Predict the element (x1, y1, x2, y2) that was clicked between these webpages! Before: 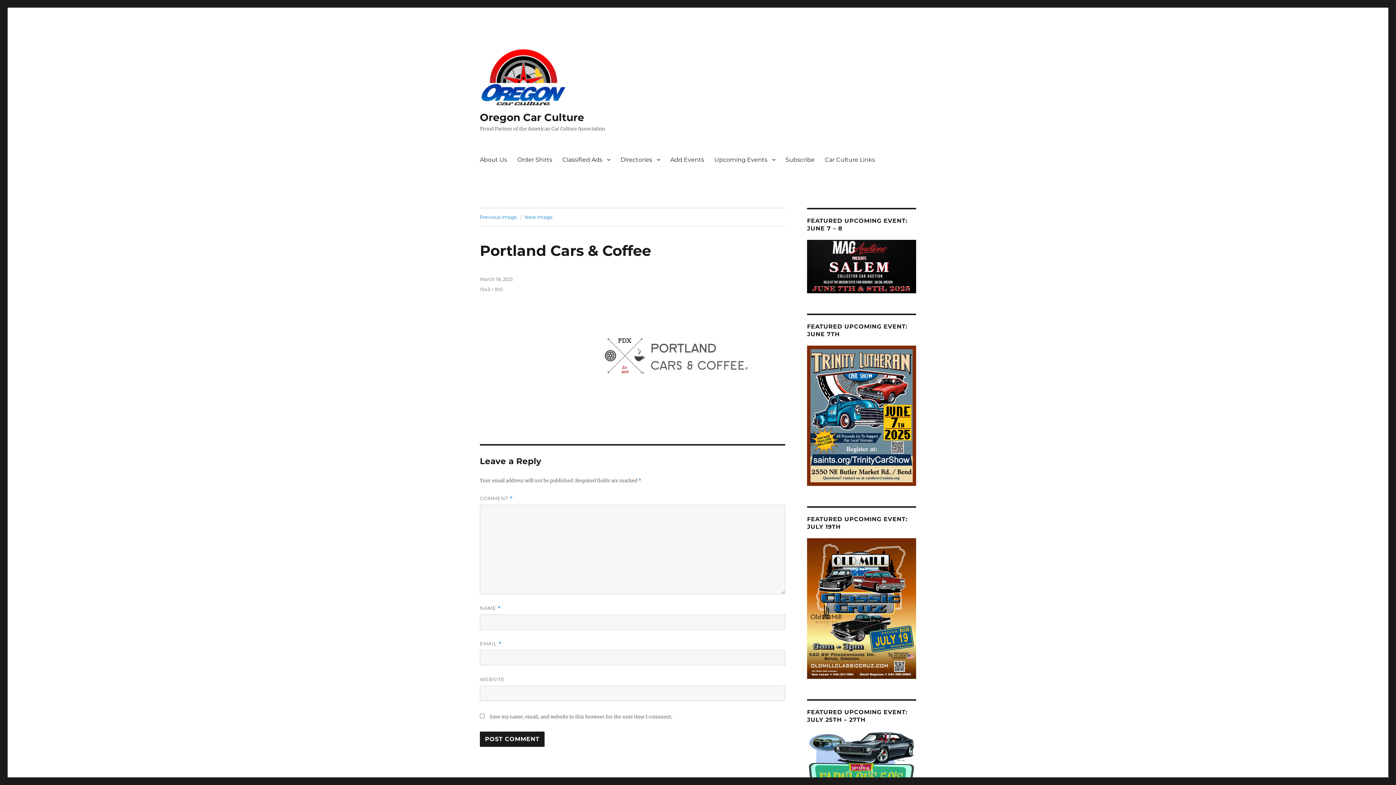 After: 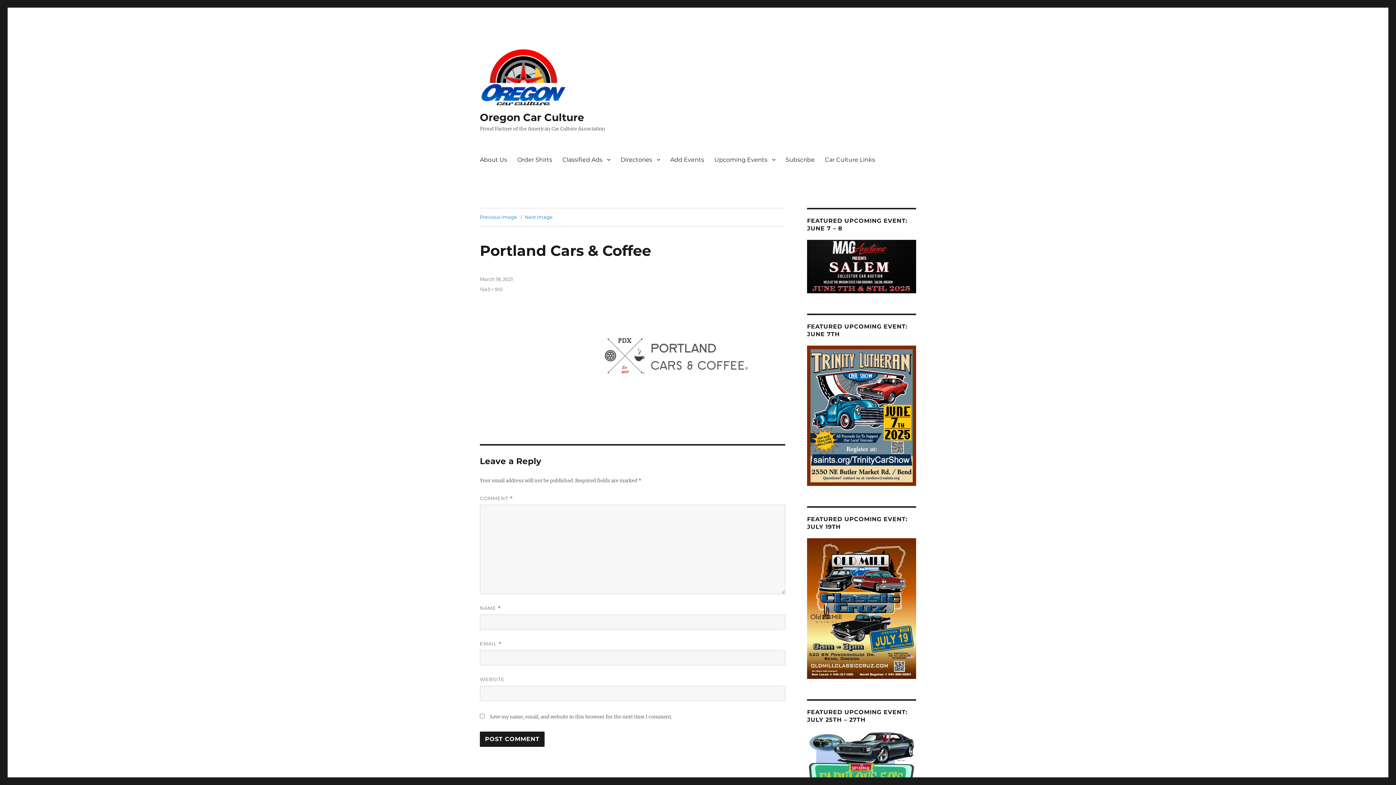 Action: label: March 18, 2021 bbox: (480, 276, 513, 282)